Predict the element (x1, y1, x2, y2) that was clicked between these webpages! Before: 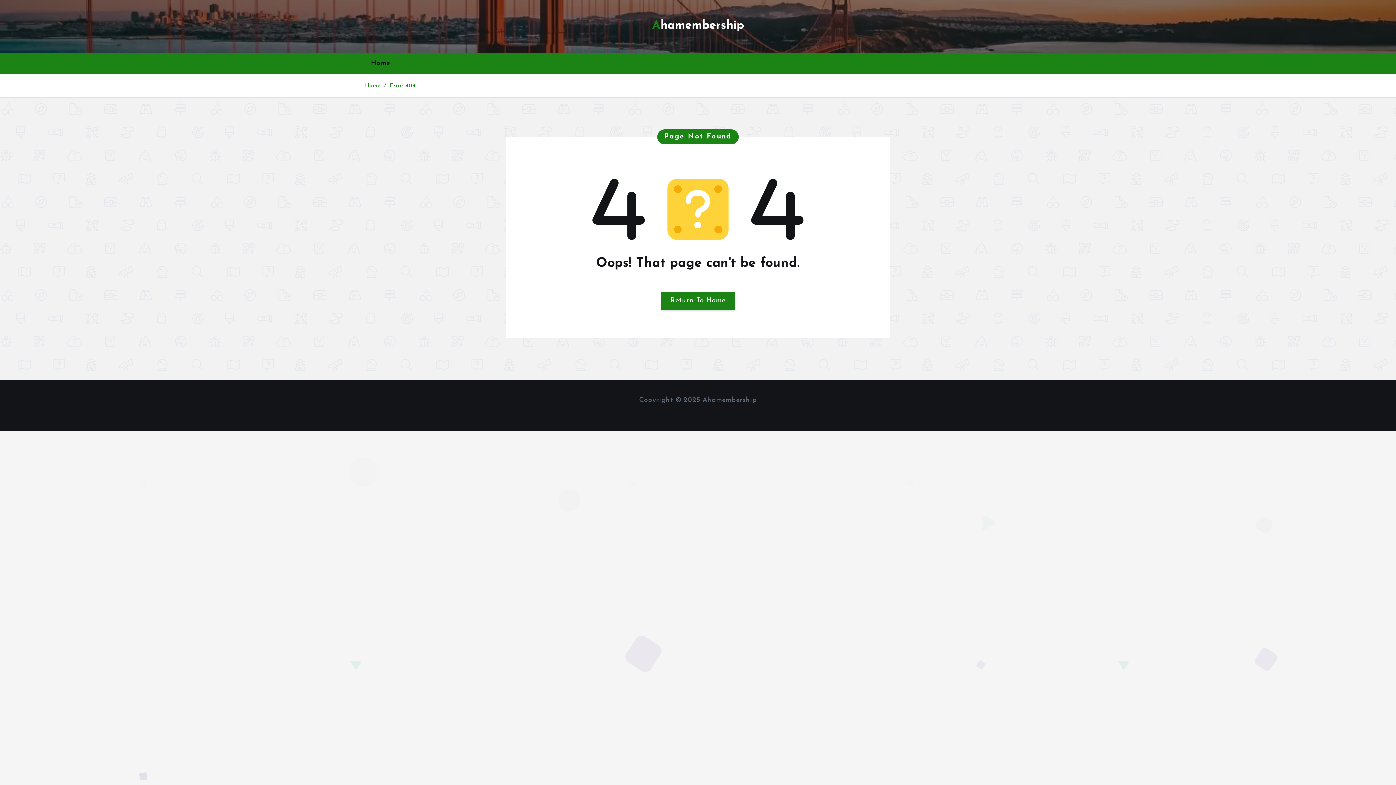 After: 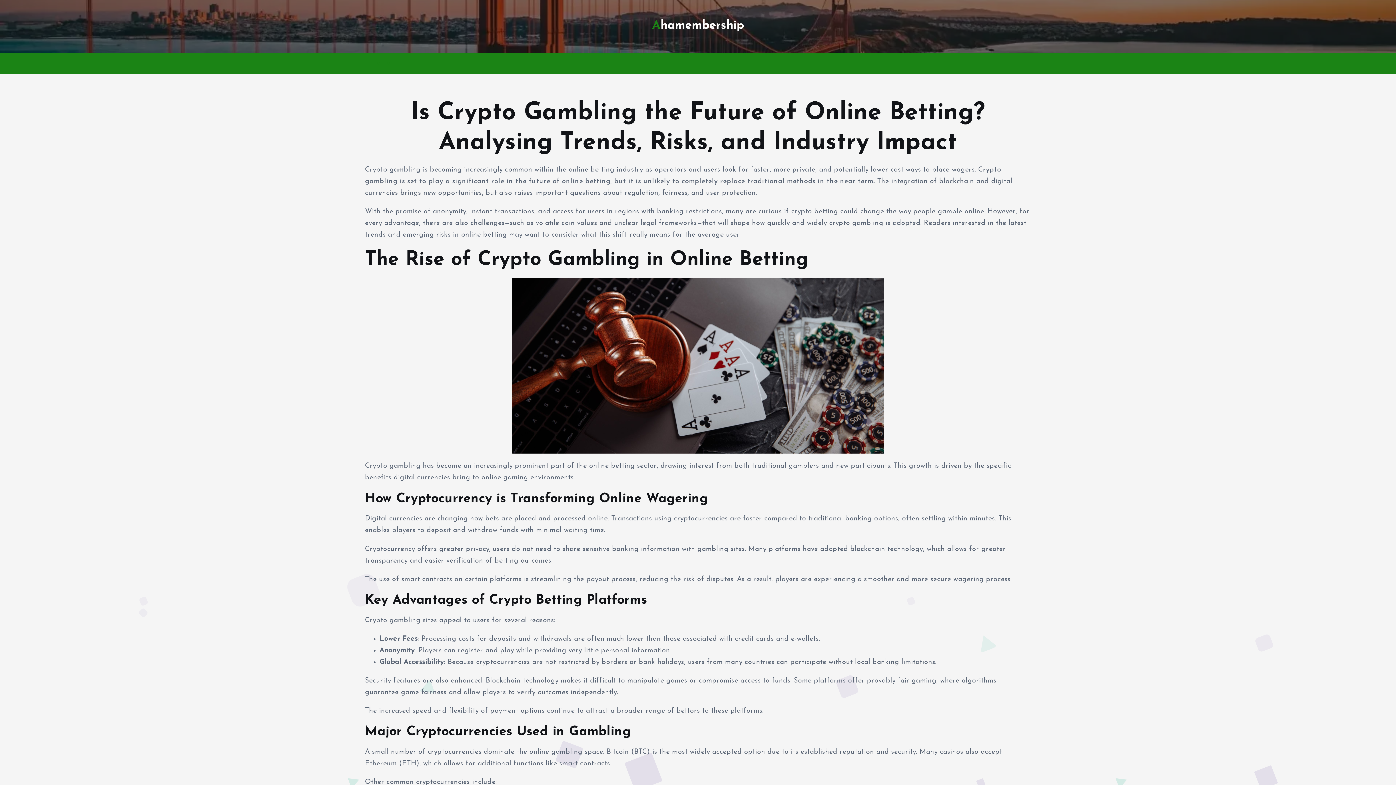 Action: label: Ahamembership bbox: (652, 19, 744, 32)